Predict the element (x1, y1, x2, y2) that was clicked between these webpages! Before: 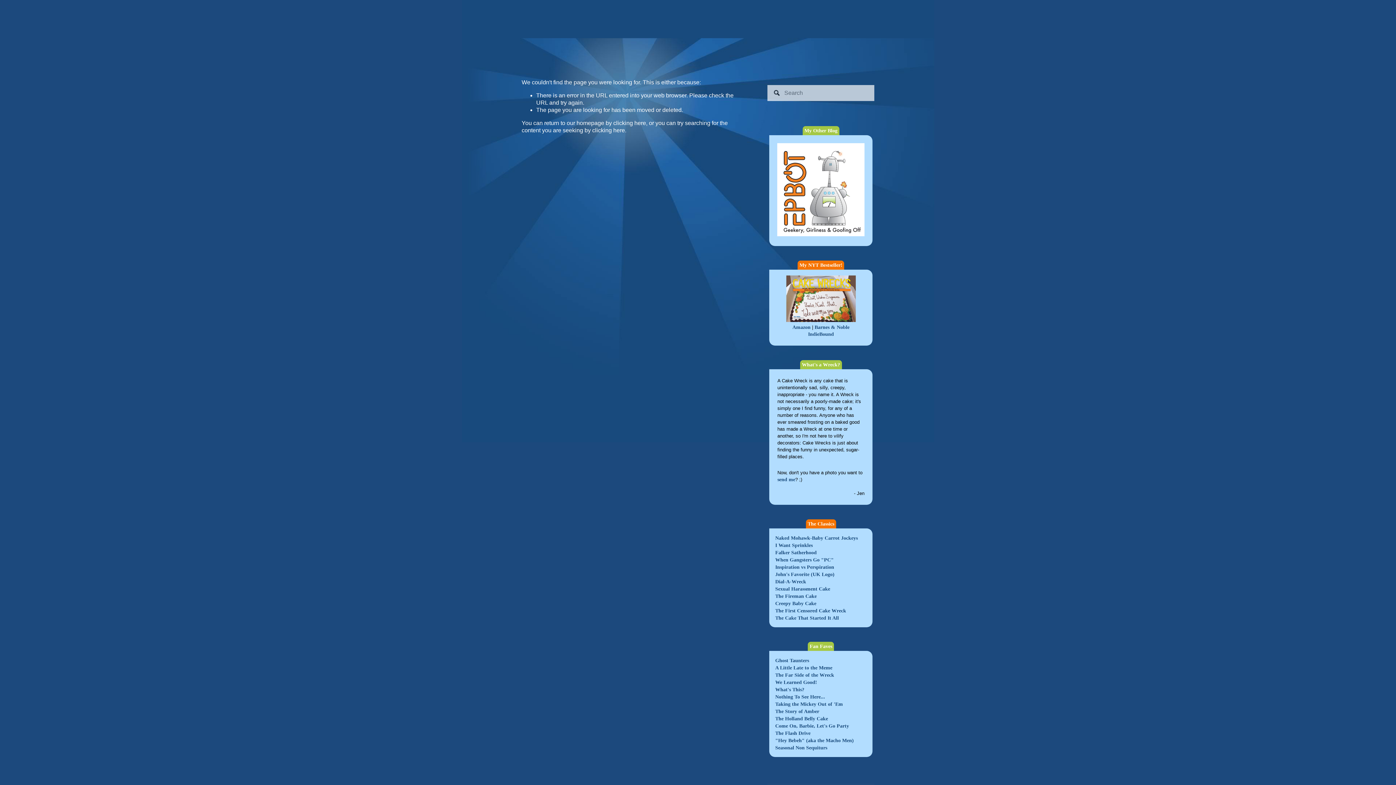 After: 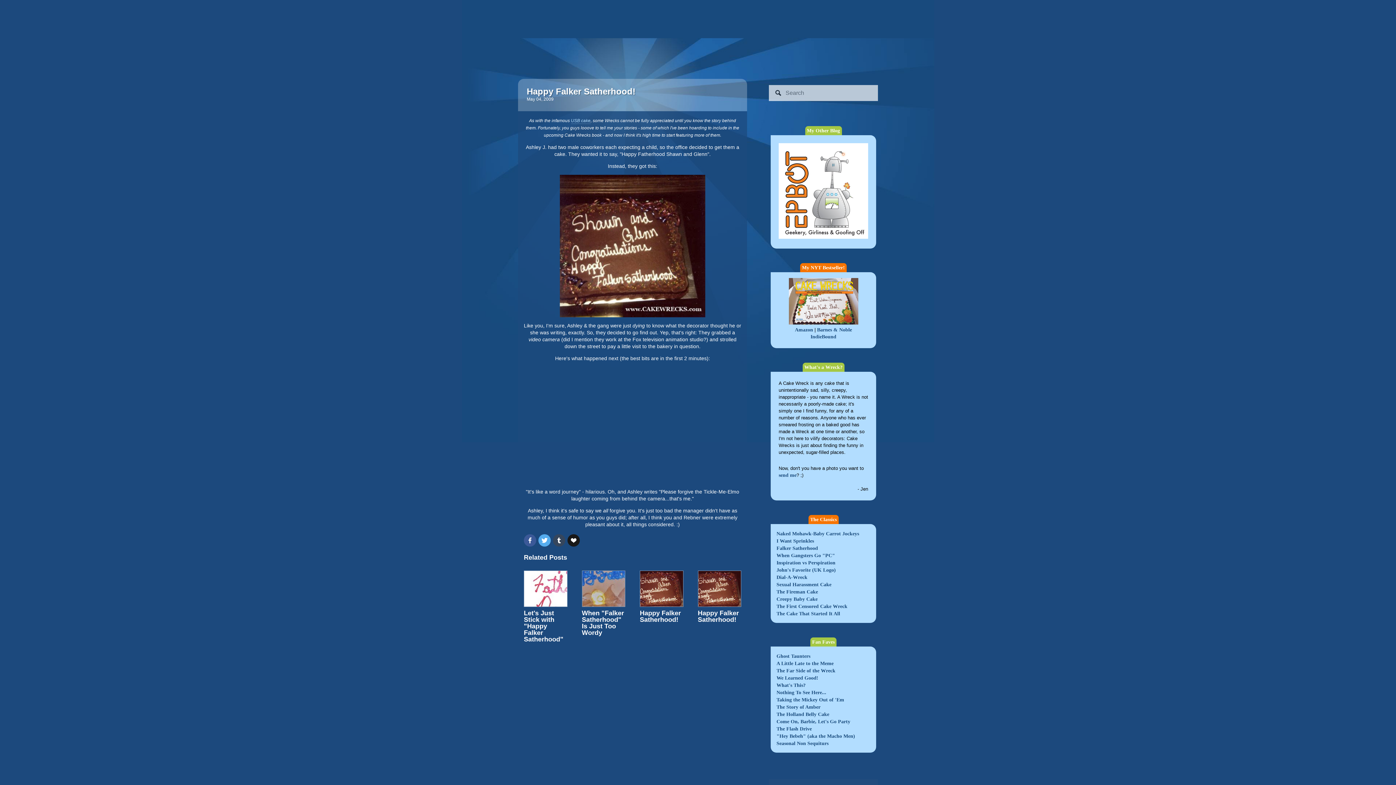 Action: bbox: (775, 550, 816, 555) label: Falker Satherhood